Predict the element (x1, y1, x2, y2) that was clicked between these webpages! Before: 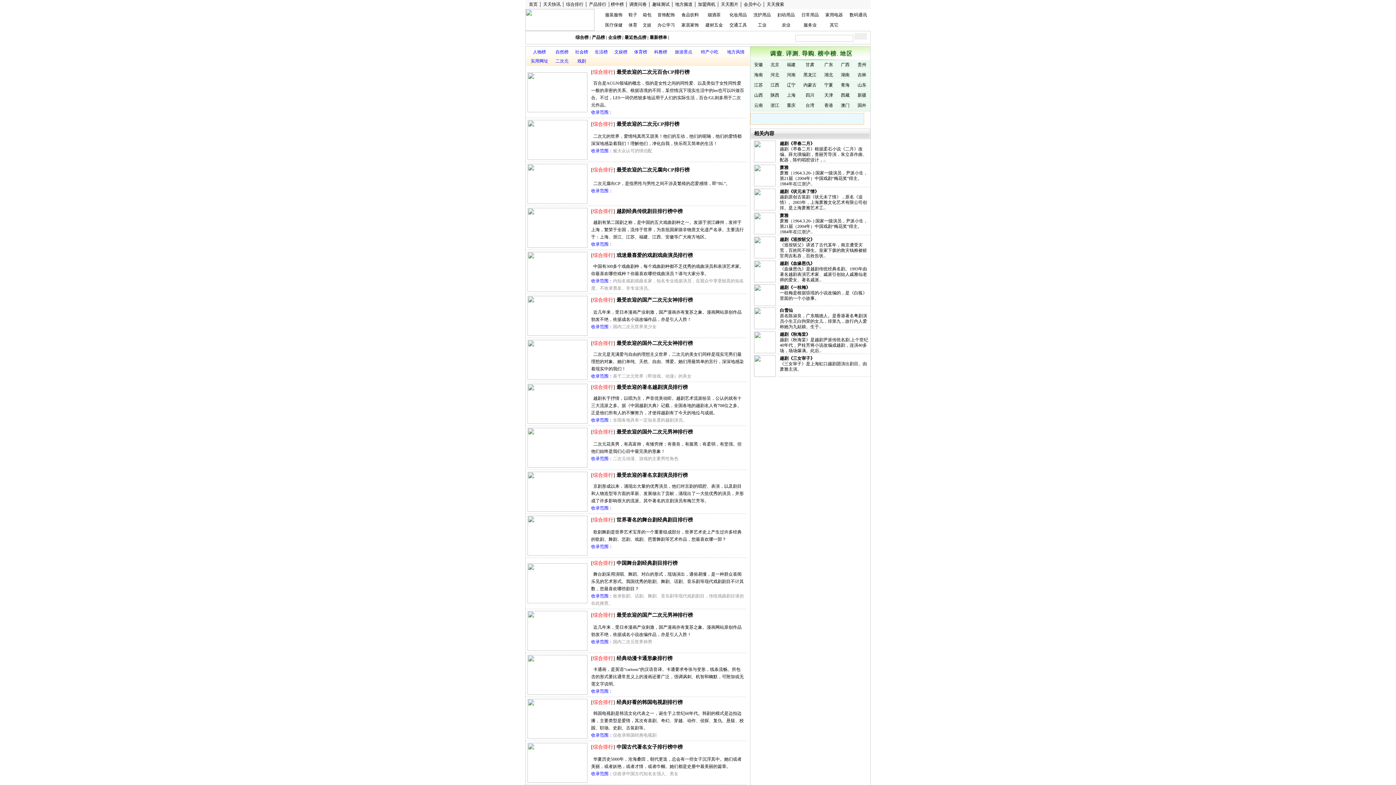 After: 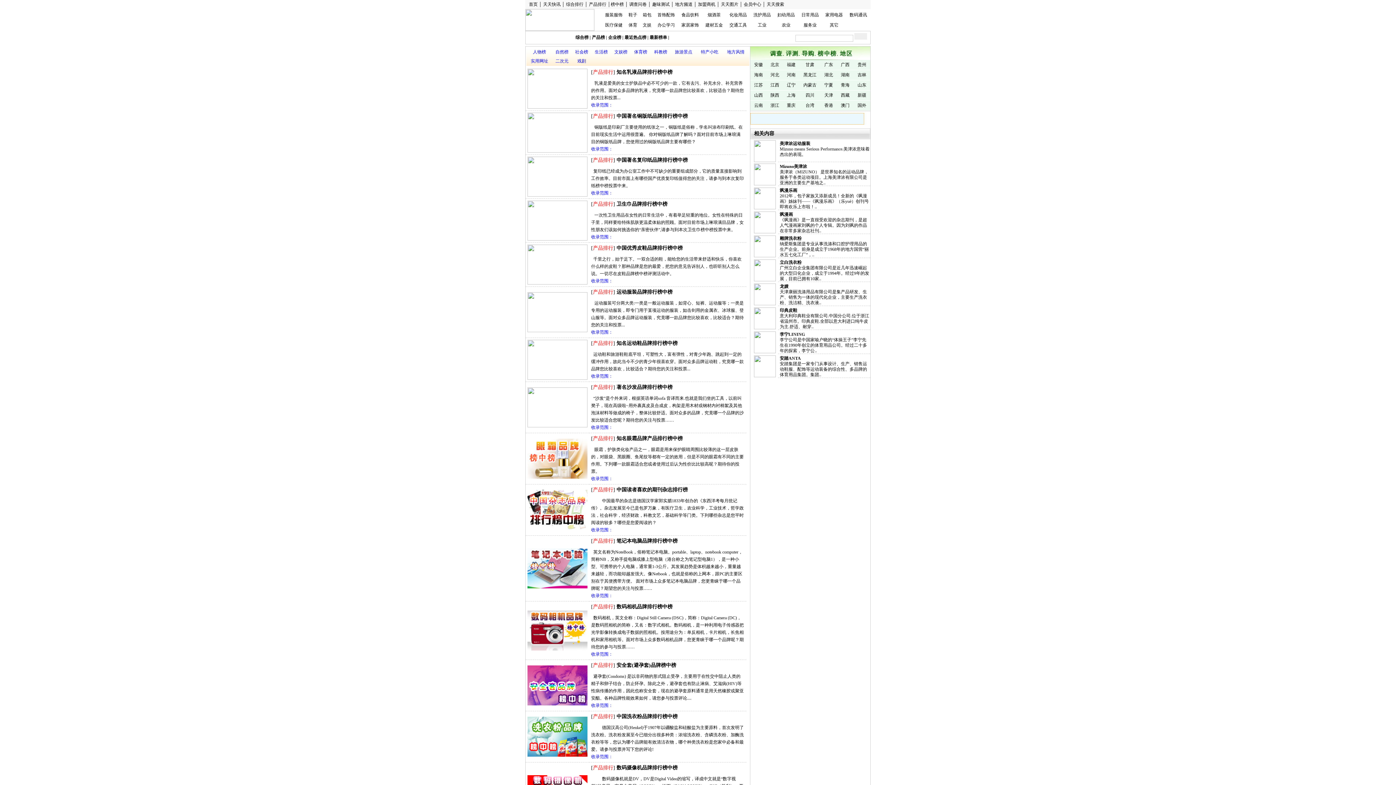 Action: bbox: (592, 34, 605, 40) label: 产品榜